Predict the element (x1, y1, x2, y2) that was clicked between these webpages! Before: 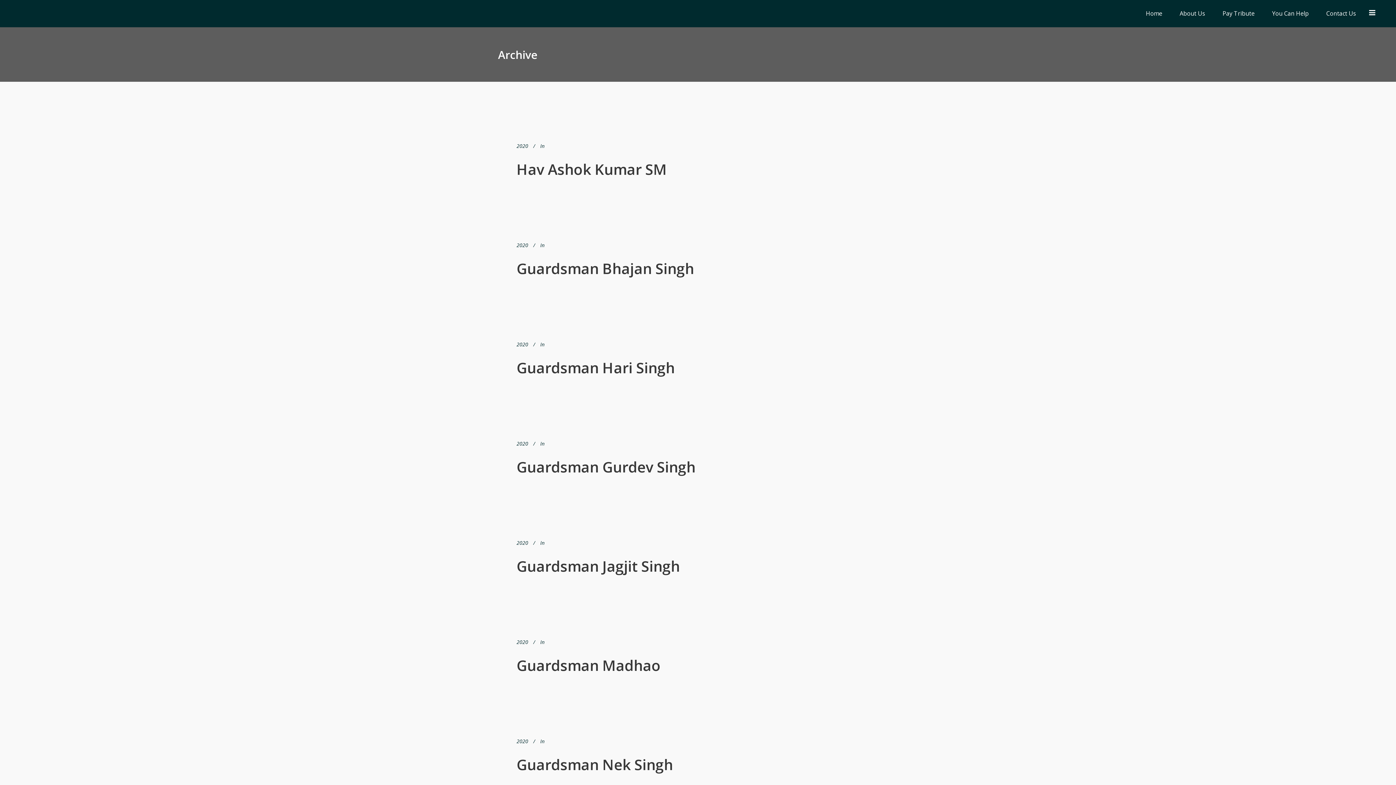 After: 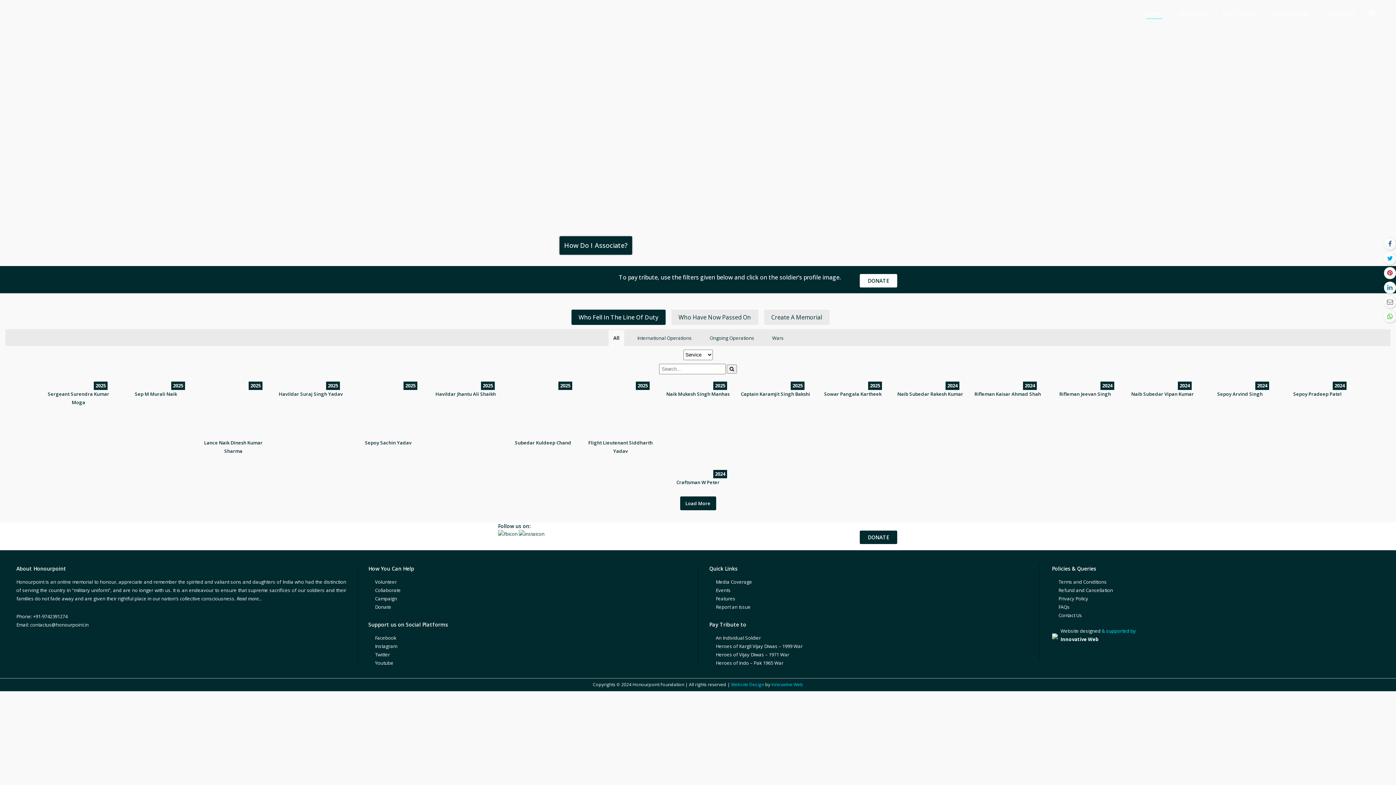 Action: bbox: (1137, 0, 1171, 27) label: Home